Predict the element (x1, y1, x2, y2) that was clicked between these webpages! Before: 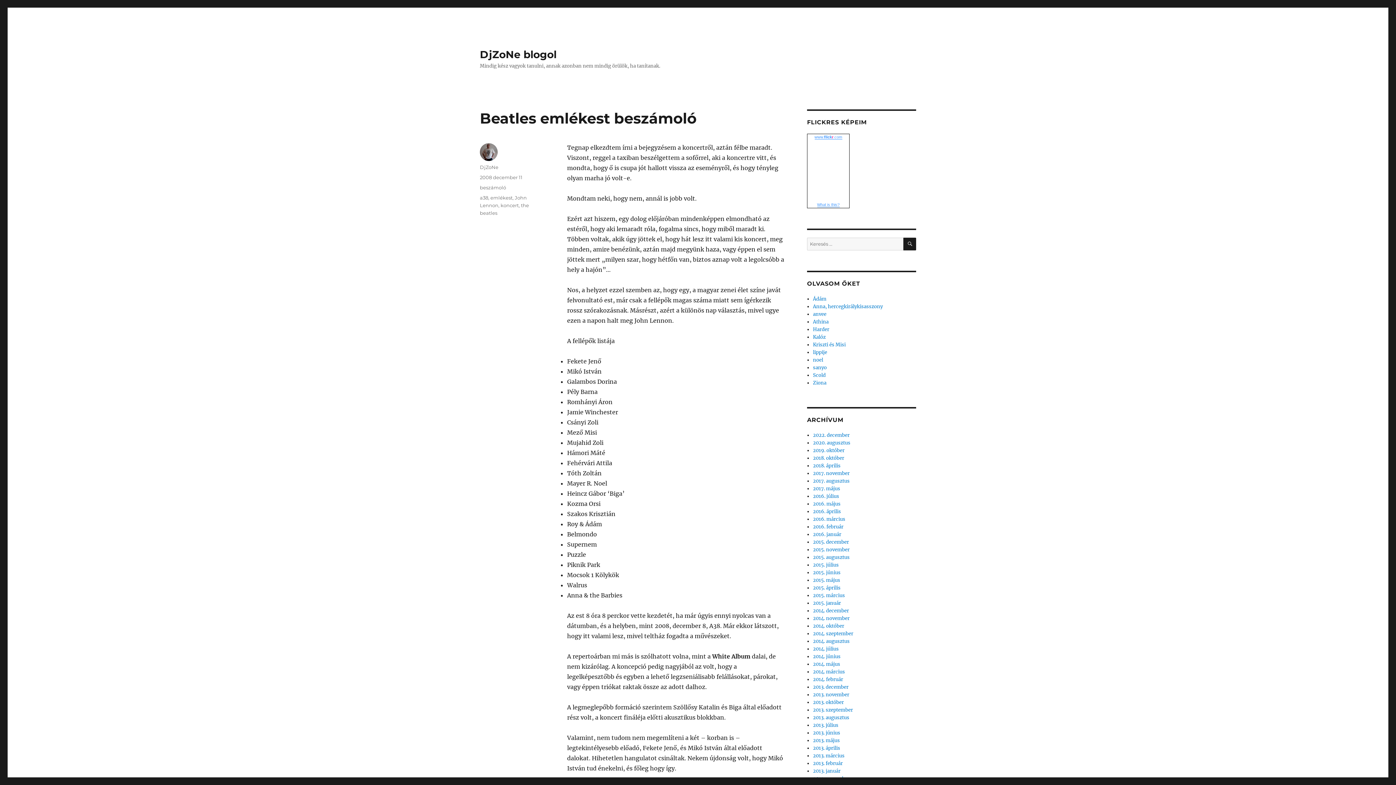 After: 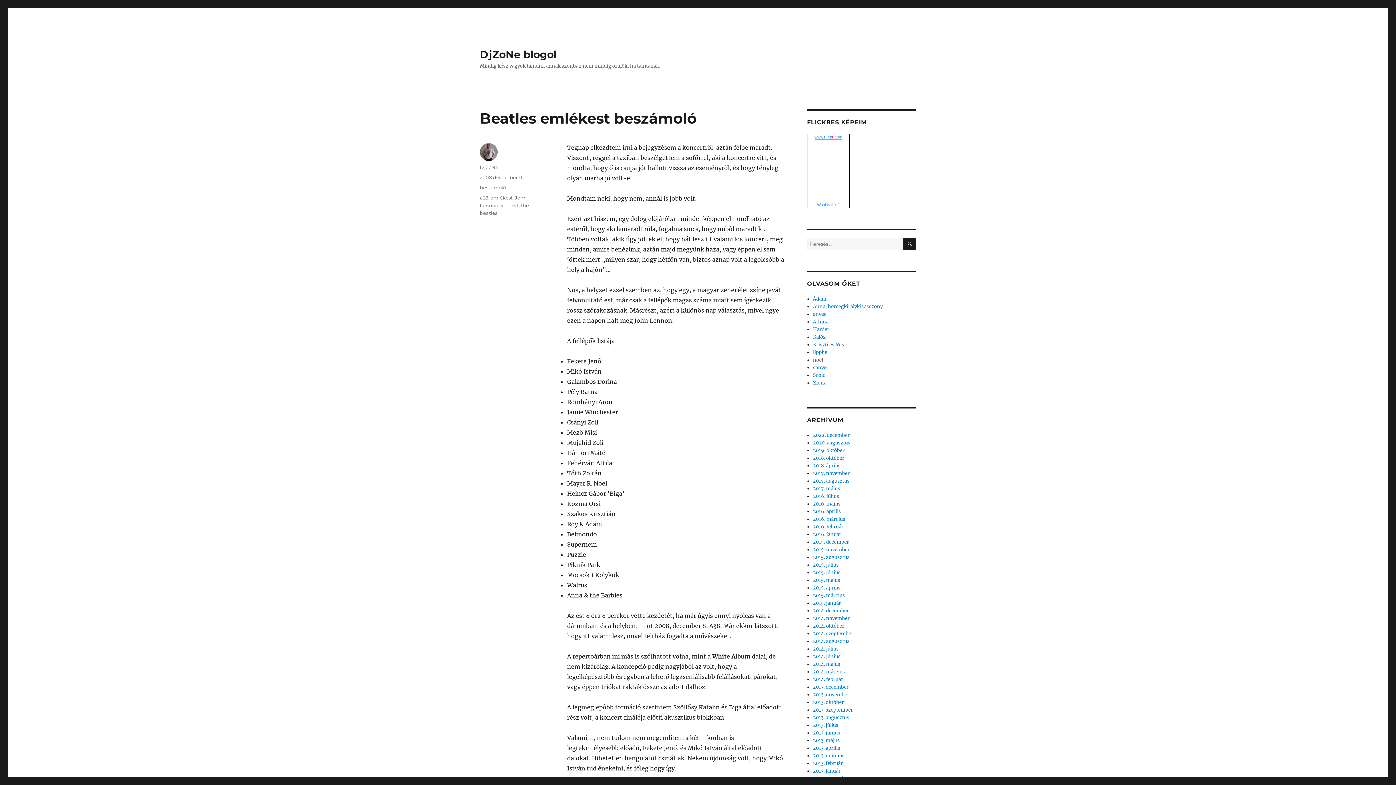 Action: bbox: (813, 357, 823, 363) label: noel